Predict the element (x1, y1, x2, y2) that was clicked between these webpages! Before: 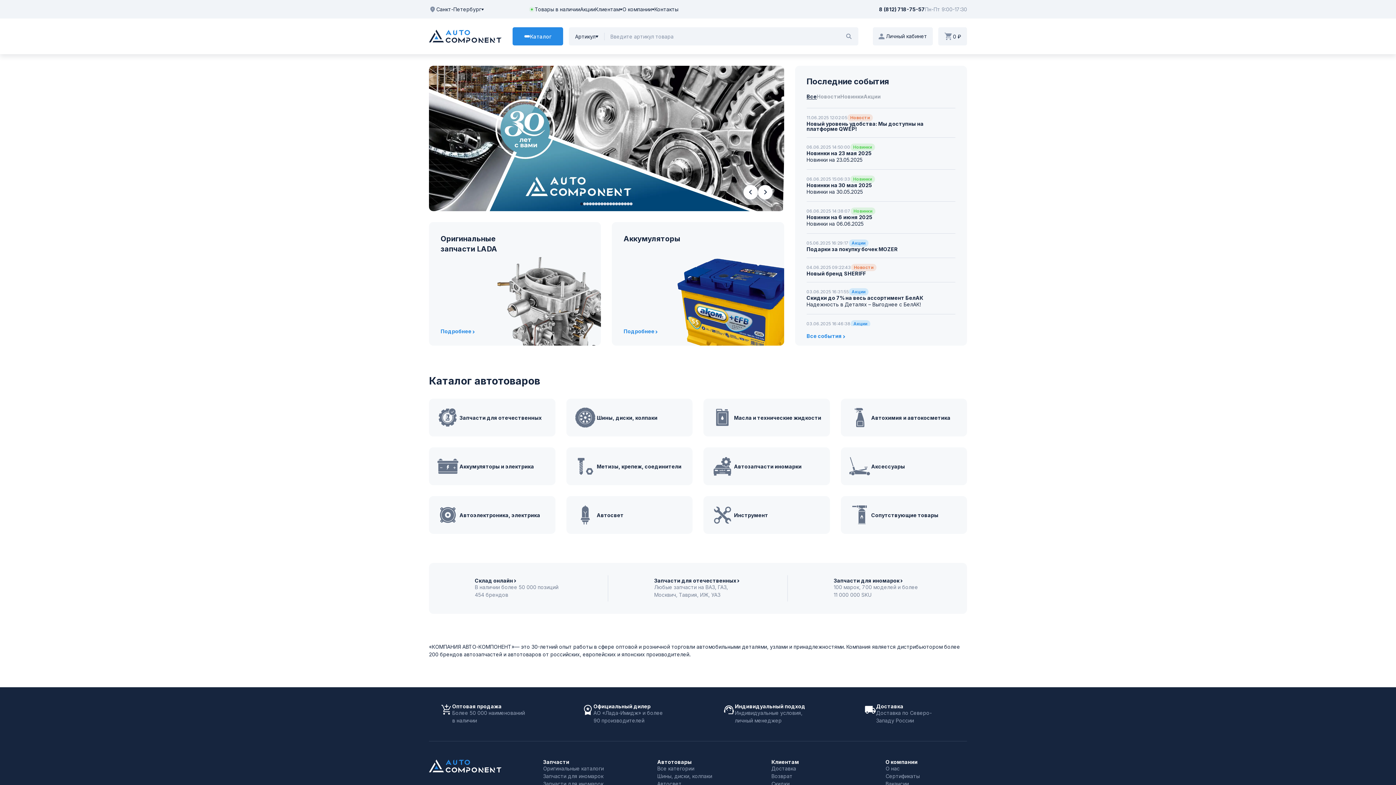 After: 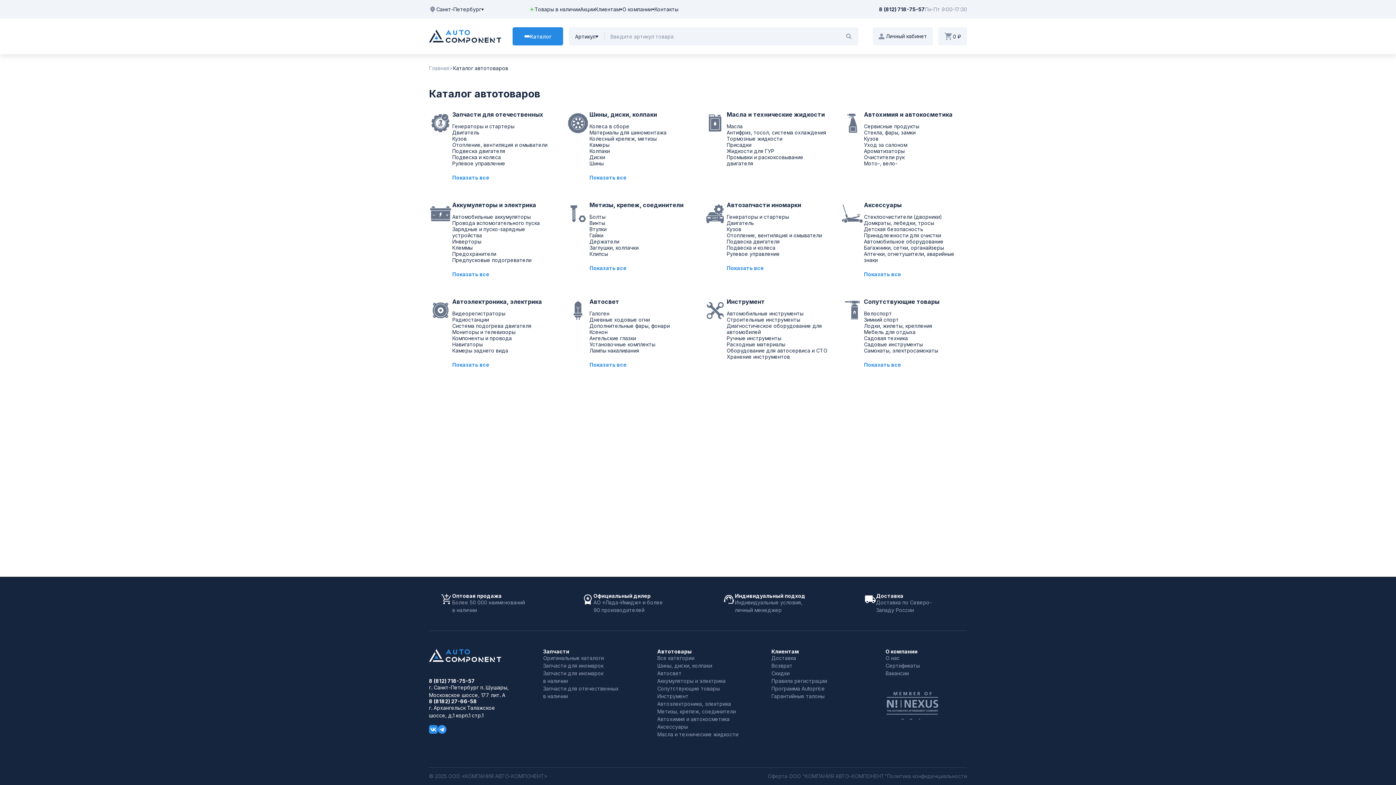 Action: bbox: (543, 760, 624, 765) label: Запчасти